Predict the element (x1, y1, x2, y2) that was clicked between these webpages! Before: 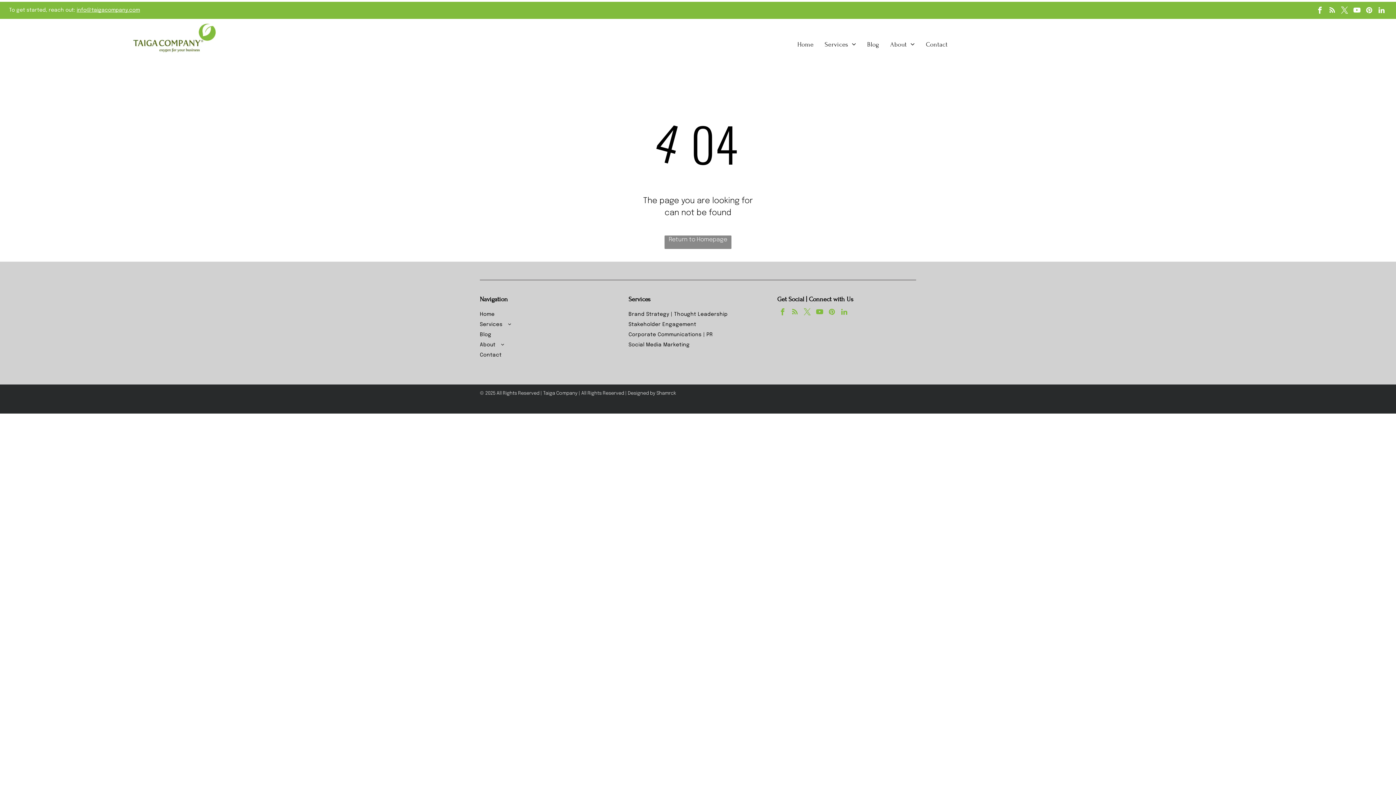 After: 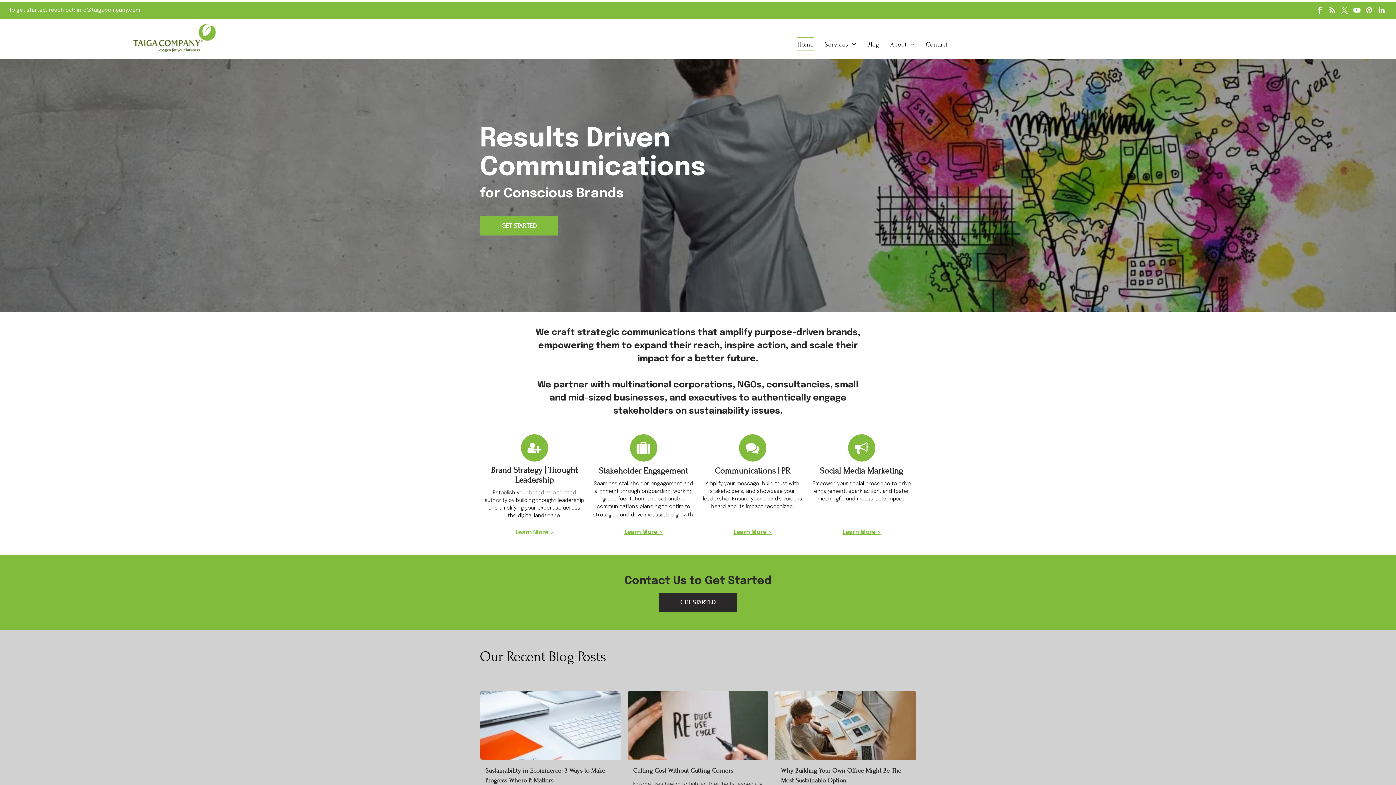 Action: bbox: (480, 309, 618, 319) label: Home